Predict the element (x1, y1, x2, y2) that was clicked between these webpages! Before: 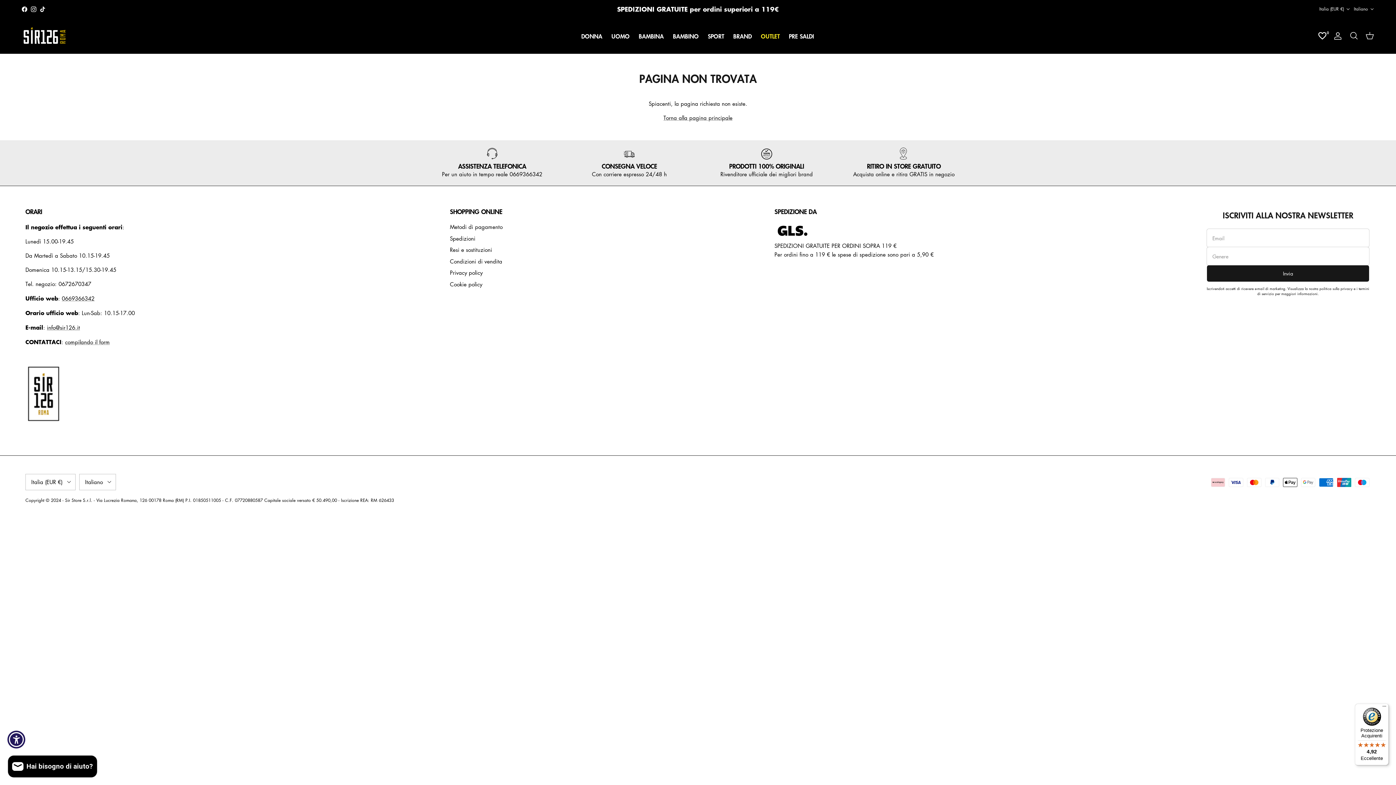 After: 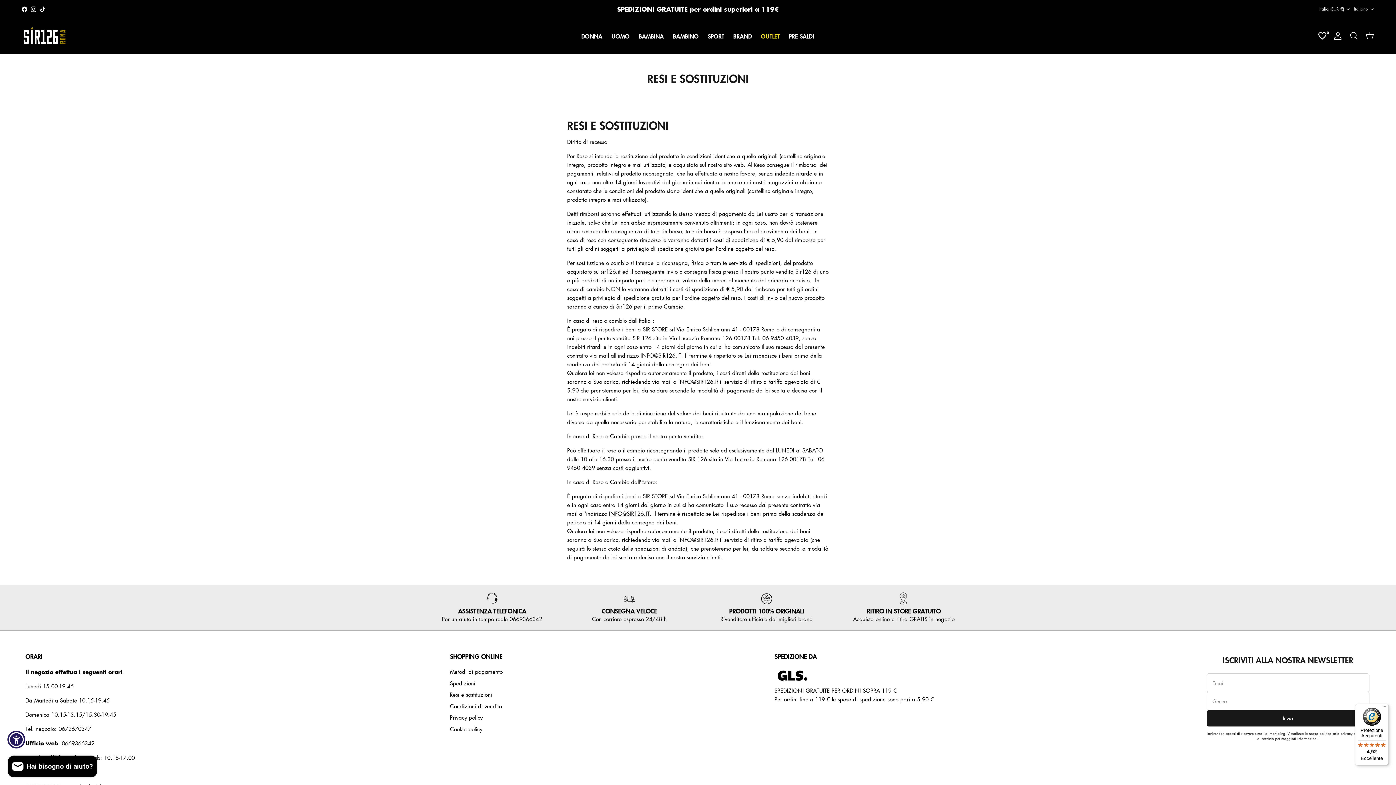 Action: label: Resi e sostituzioni bbox: (450, 246, 492, 253)